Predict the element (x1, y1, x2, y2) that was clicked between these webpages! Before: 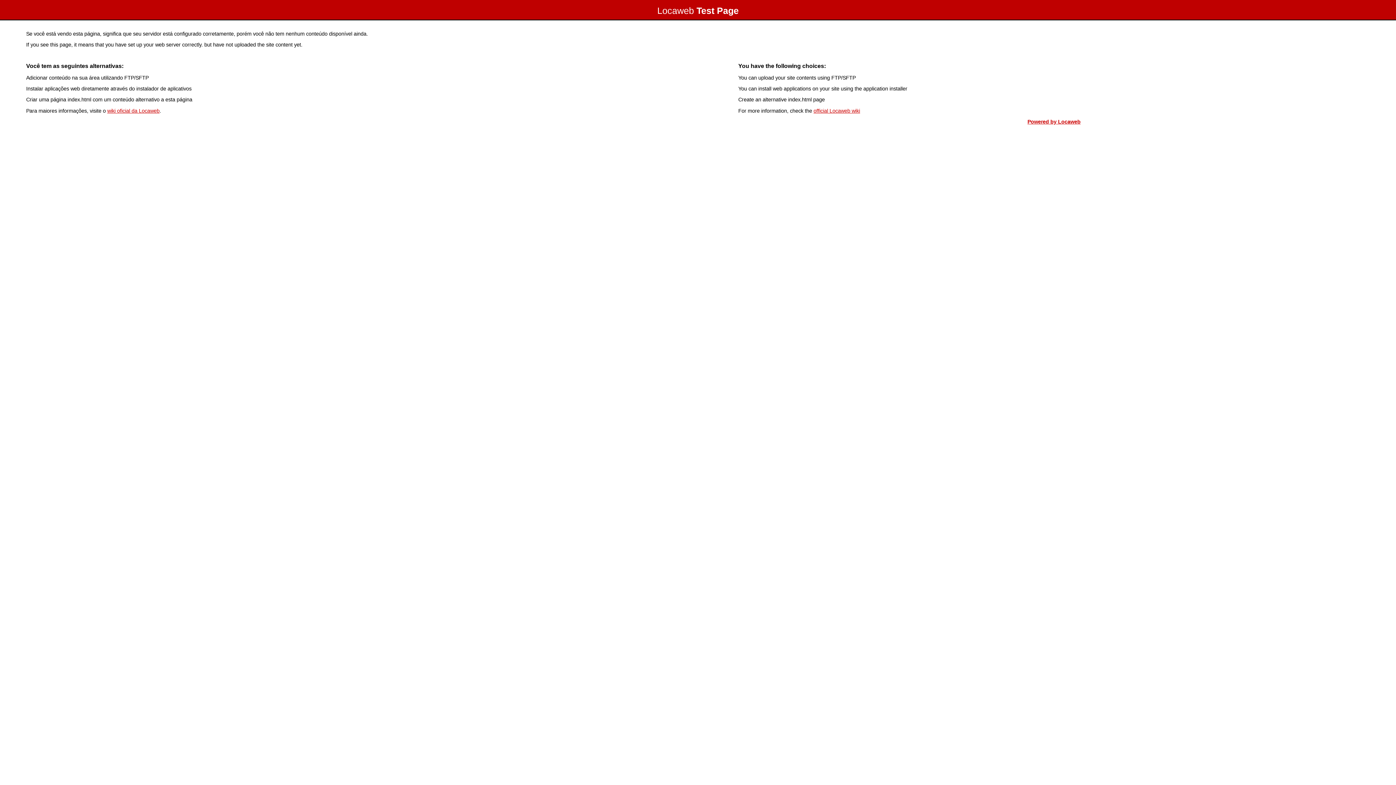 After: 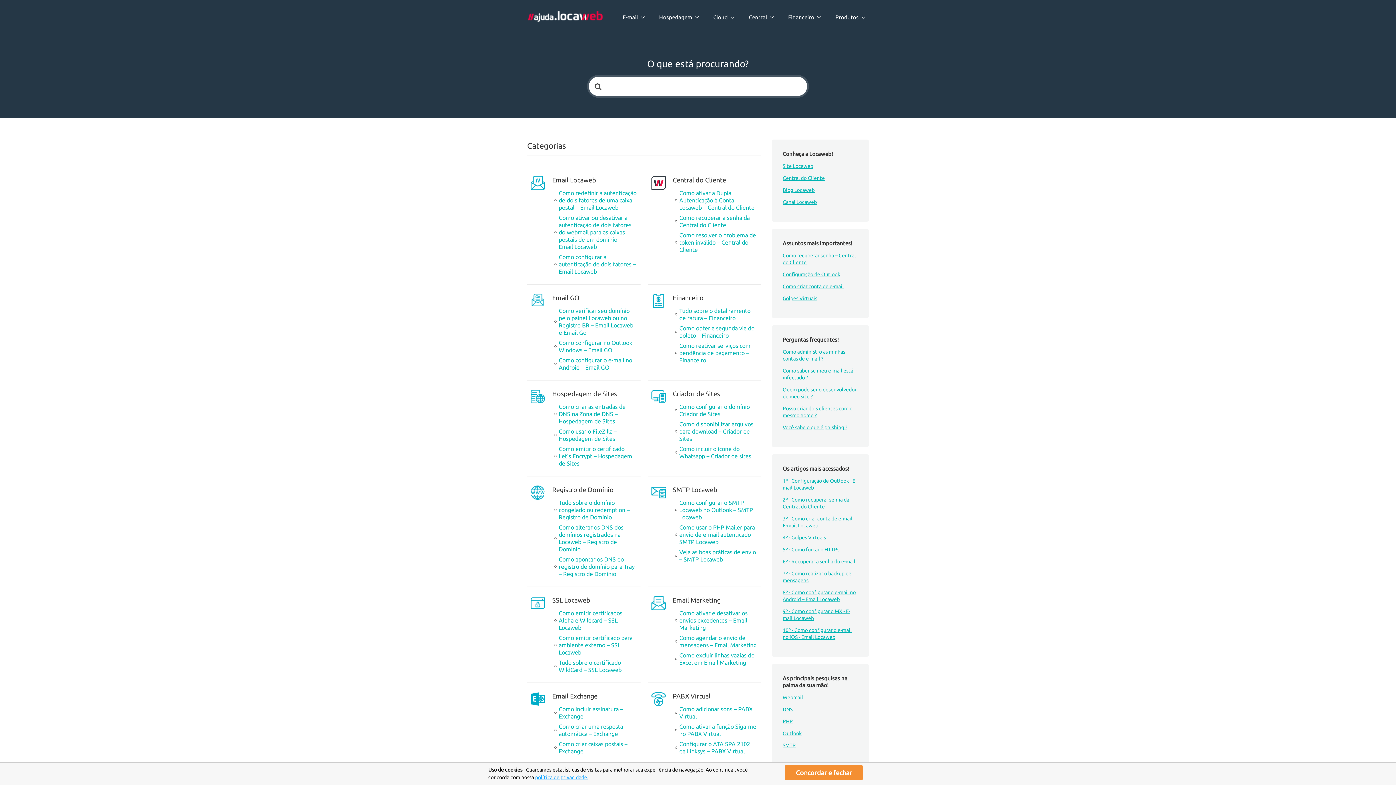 Action: bbox: (107, 107, 159, 113) label: wiki oficial da Locaweb